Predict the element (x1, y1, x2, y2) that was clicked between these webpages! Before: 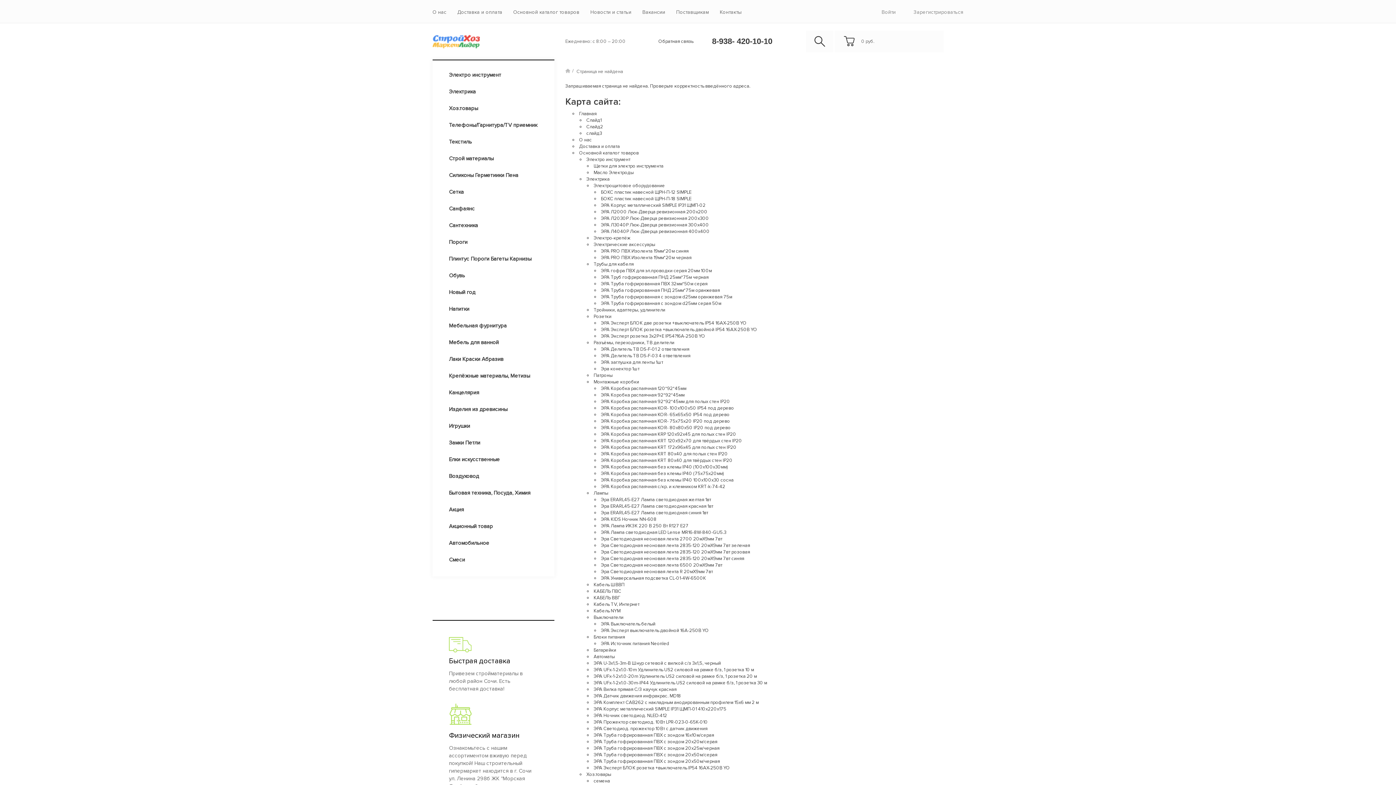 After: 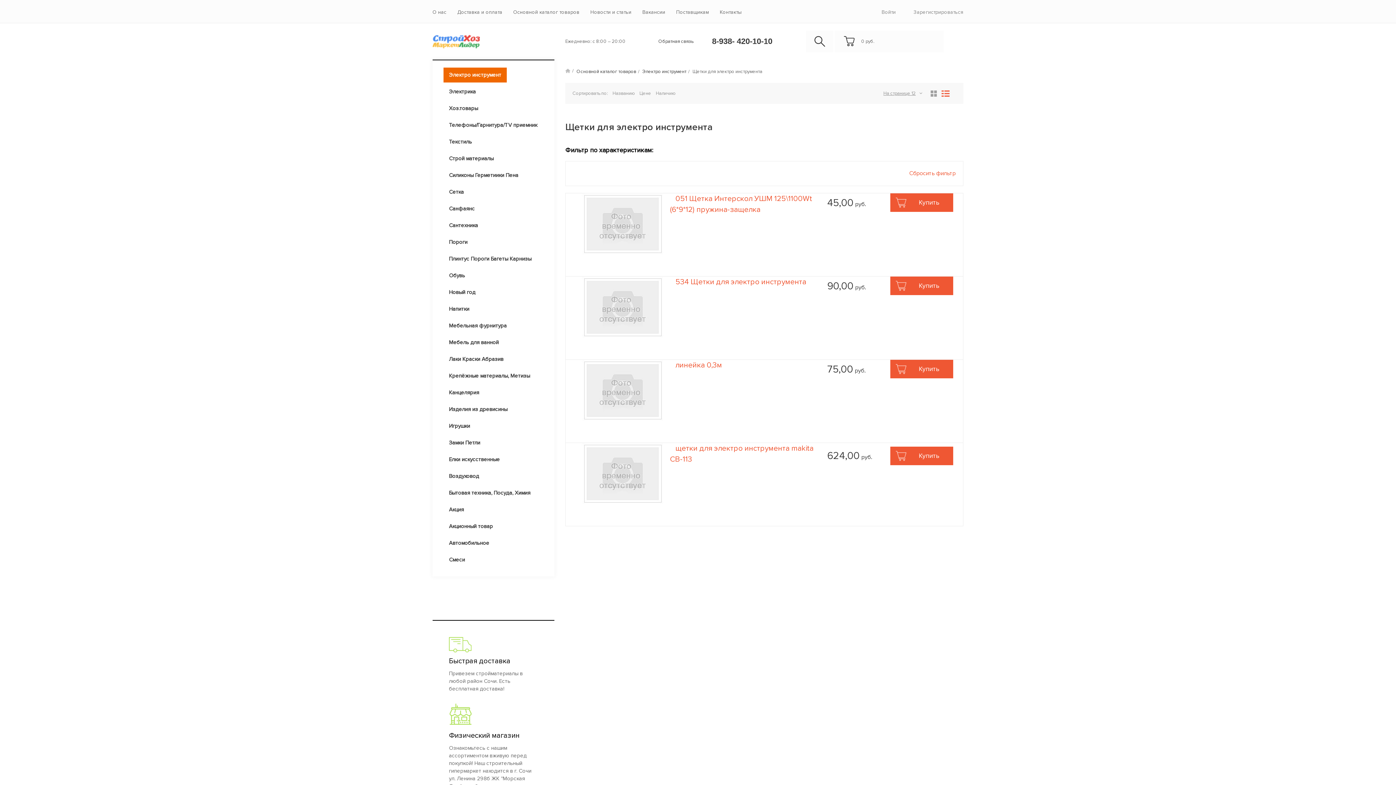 Action: bbox: (593, 163, 663, 169) label: Щетки для электро инструмента